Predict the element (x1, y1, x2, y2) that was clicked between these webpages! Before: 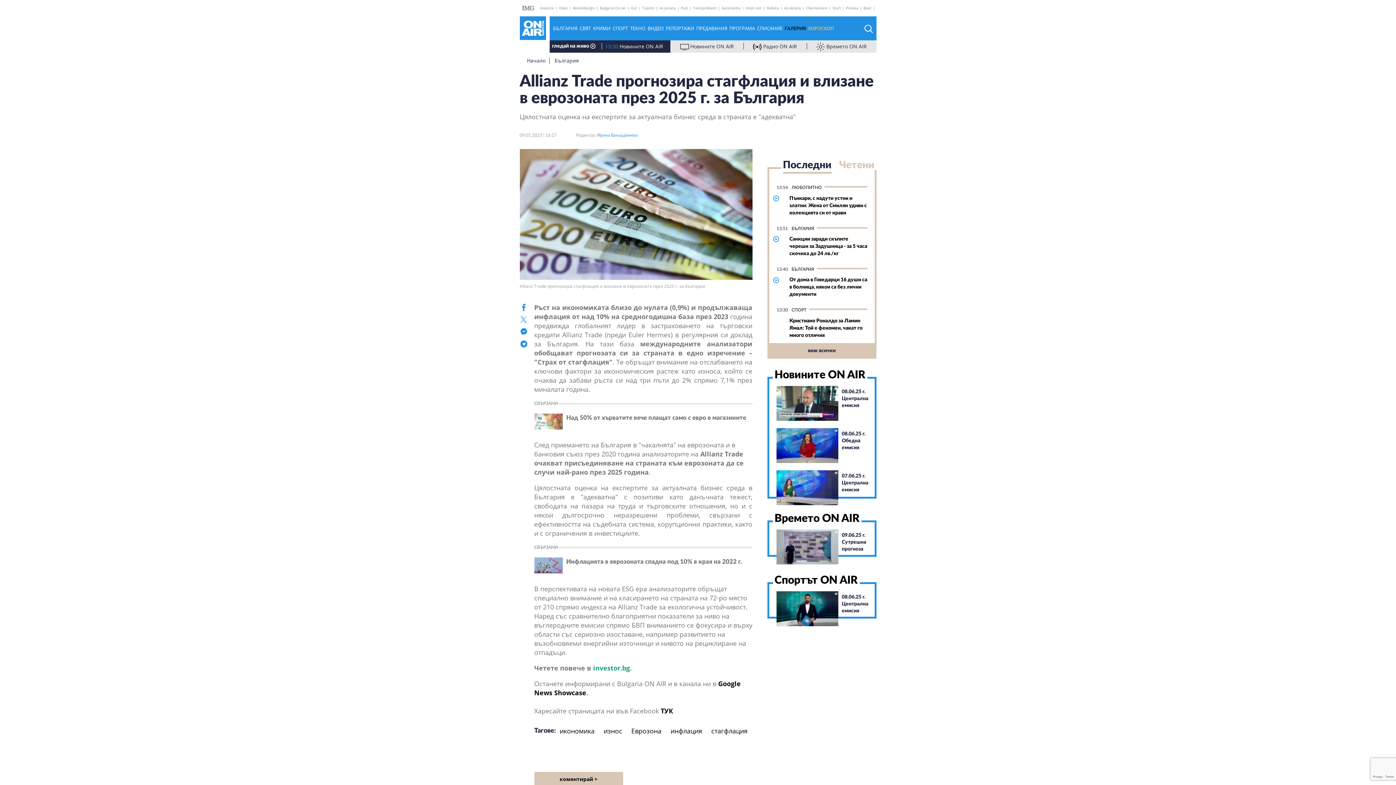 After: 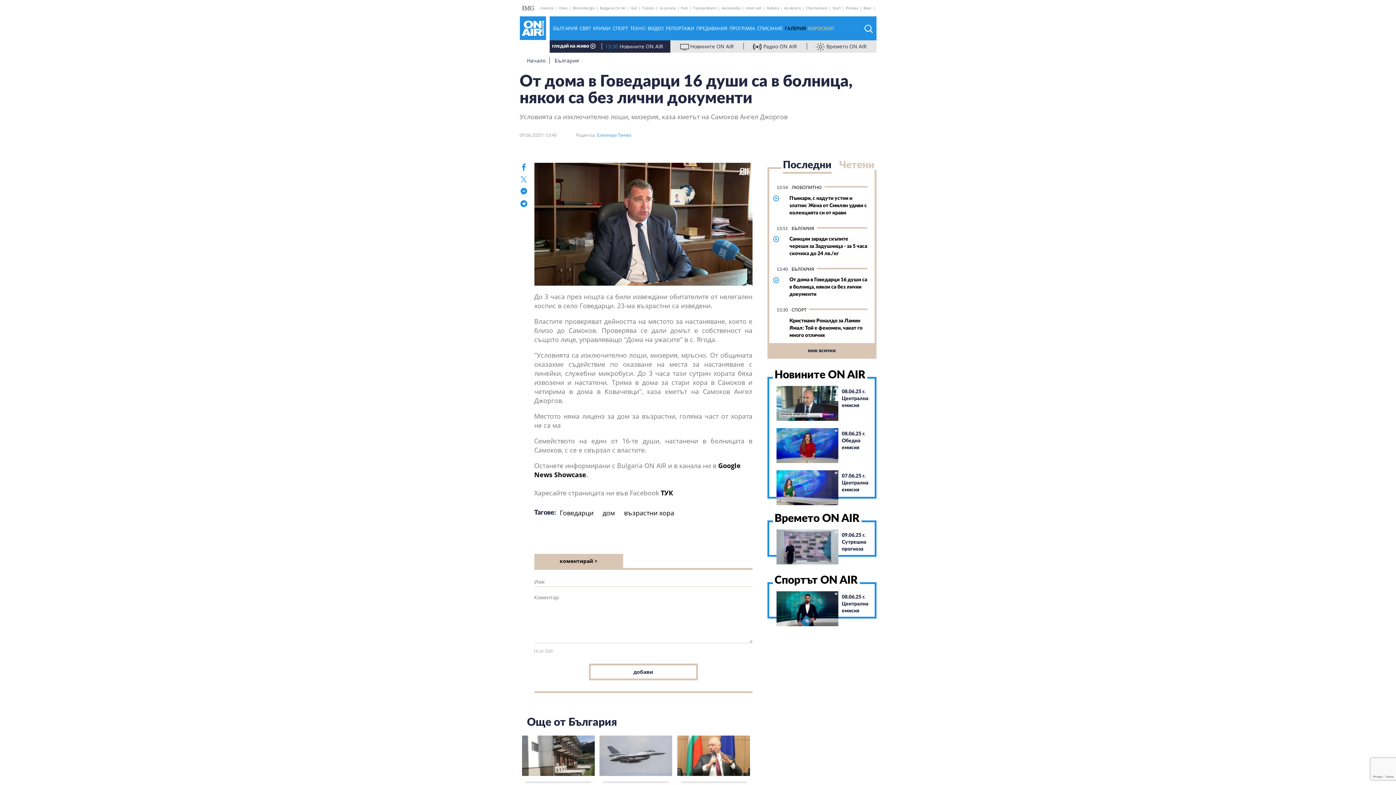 Action: label: От дома в Говедарци 16 души са в болница, някои са без лични документи bbox: (789, 276, 867, 298)